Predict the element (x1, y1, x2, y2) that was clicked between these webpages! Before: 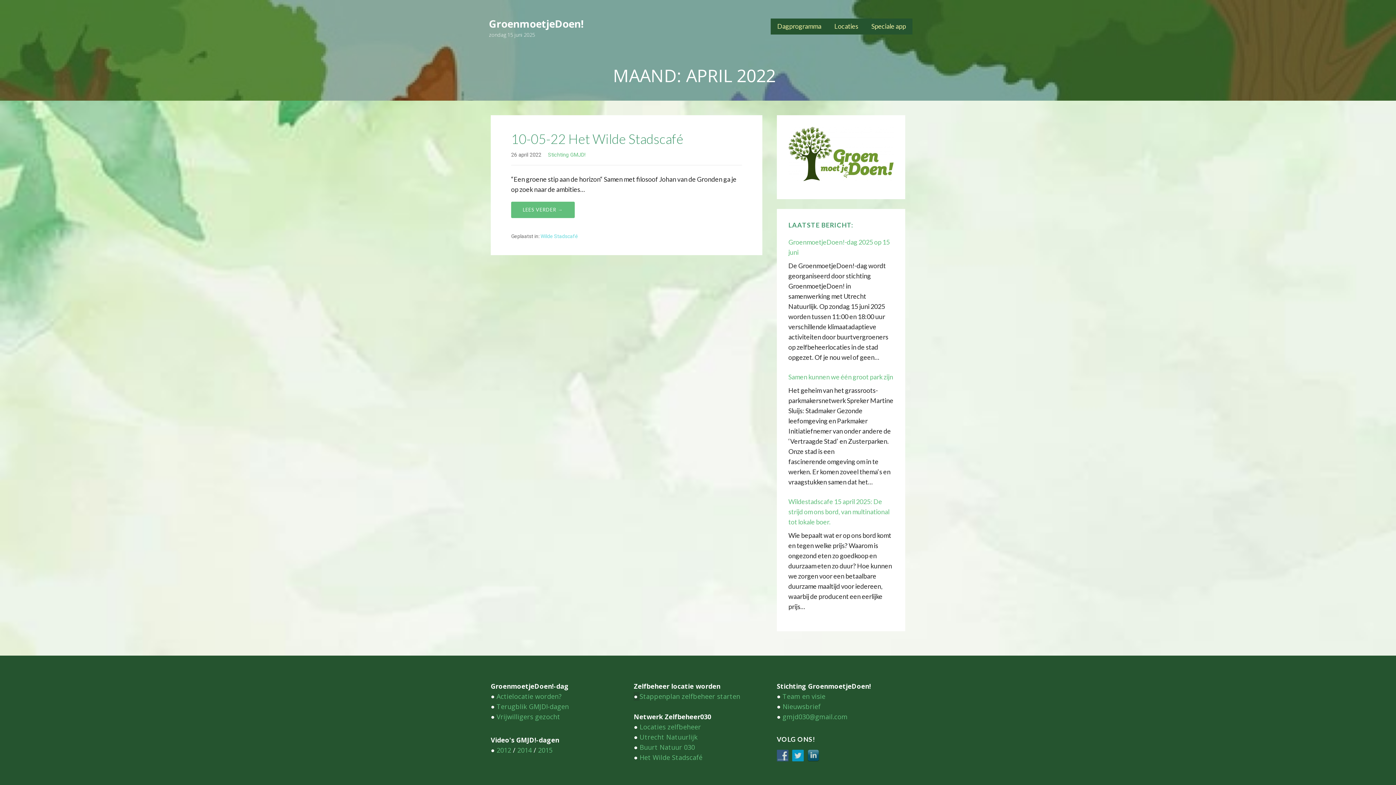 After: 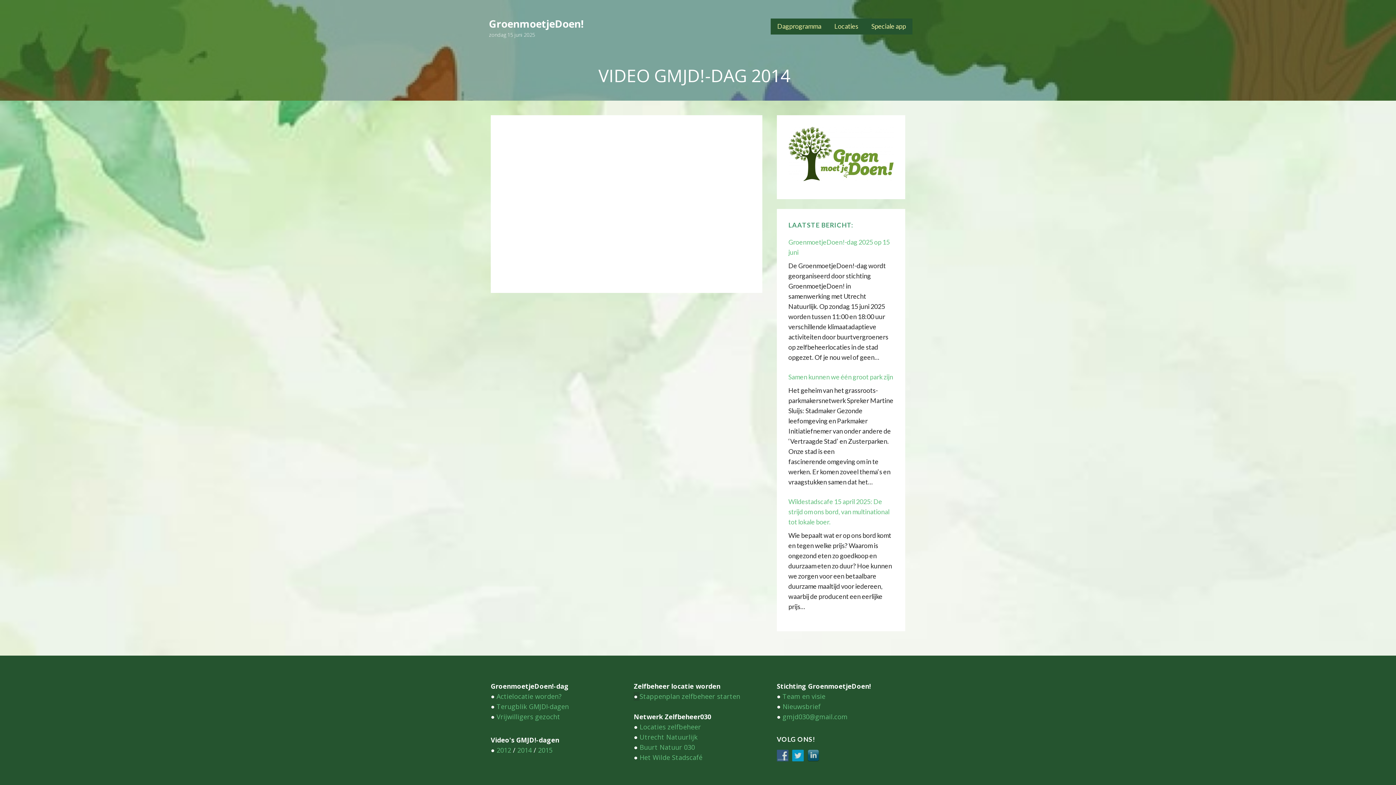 Action: label: 2014 bbox: (517, 746, 532, 754)